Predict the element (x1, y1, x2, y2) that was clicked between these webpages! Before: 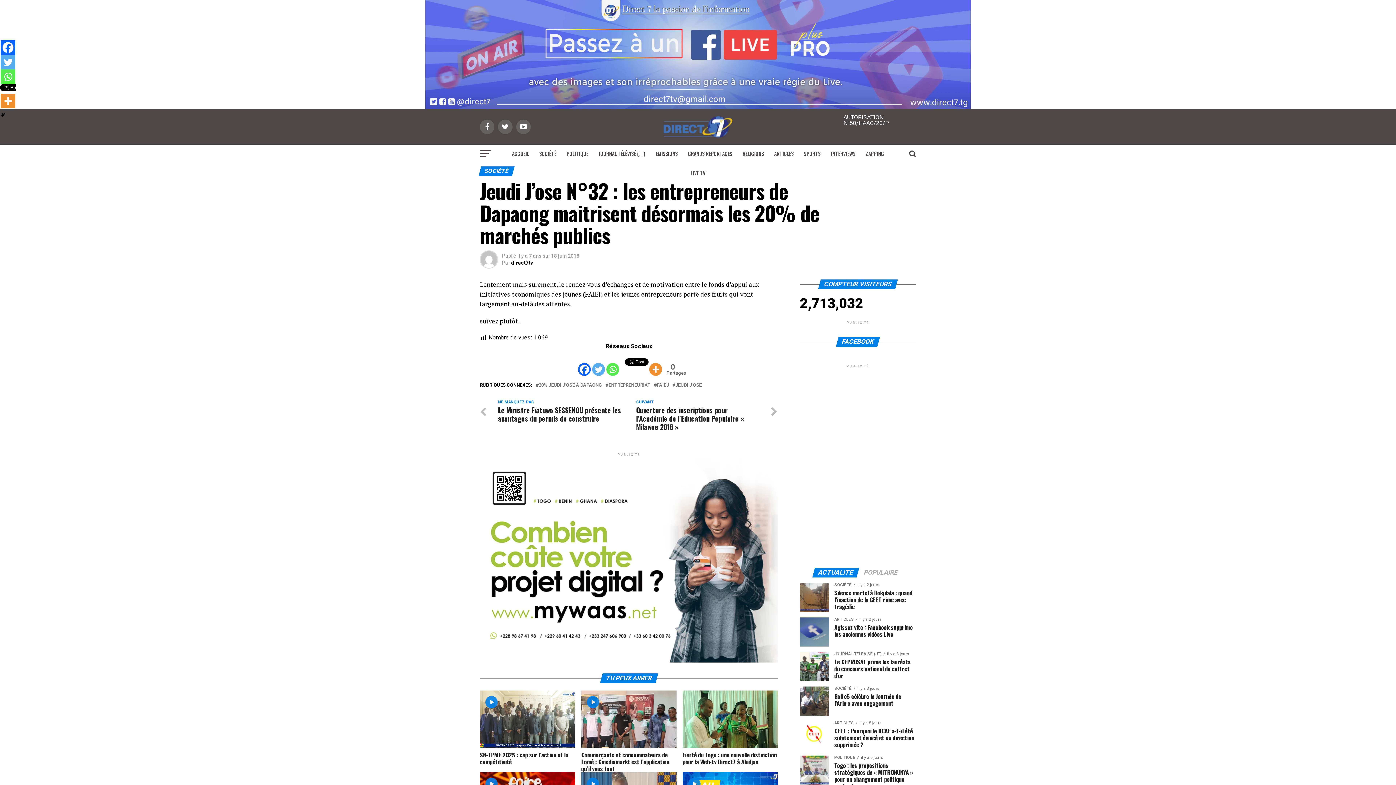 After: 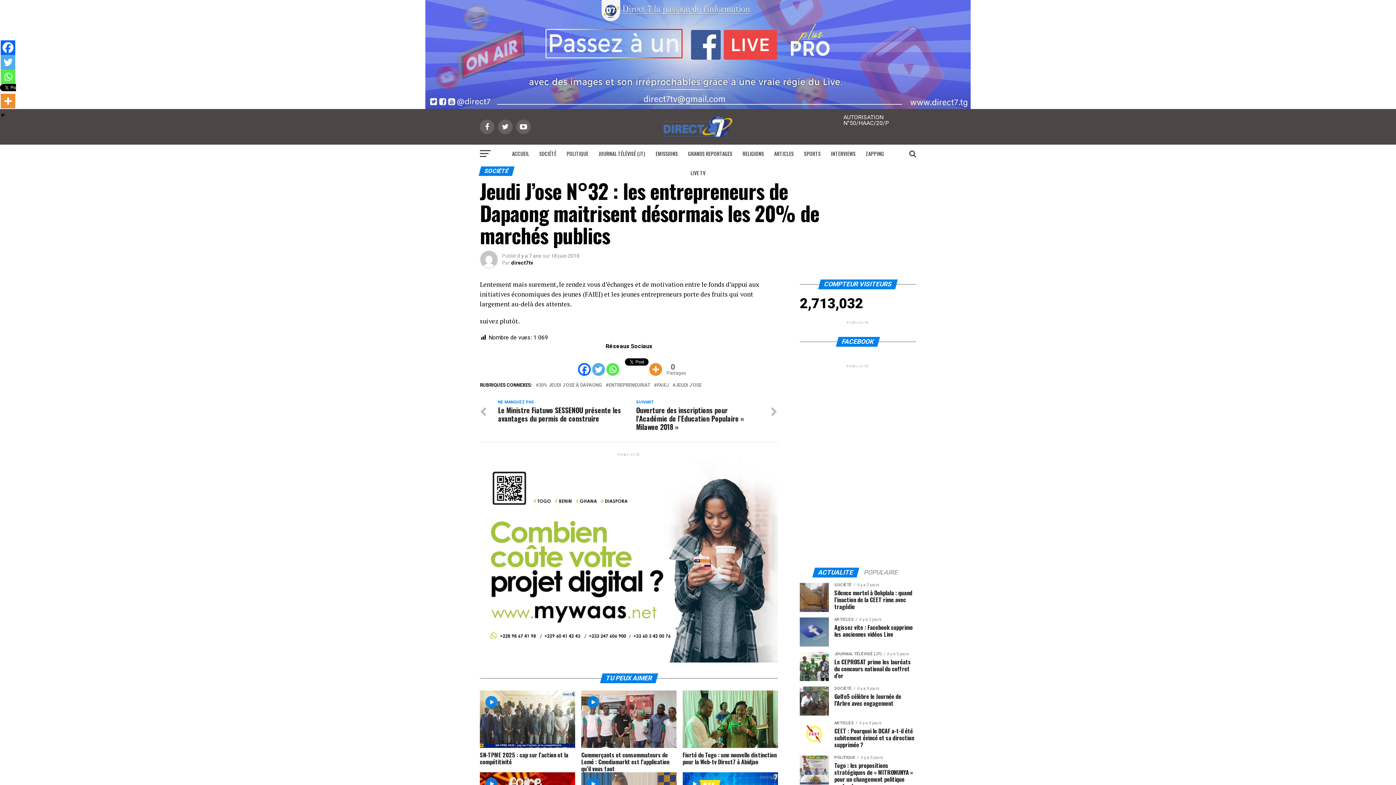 Action: label: Facebook bbox: (0, 40, 15, 54)